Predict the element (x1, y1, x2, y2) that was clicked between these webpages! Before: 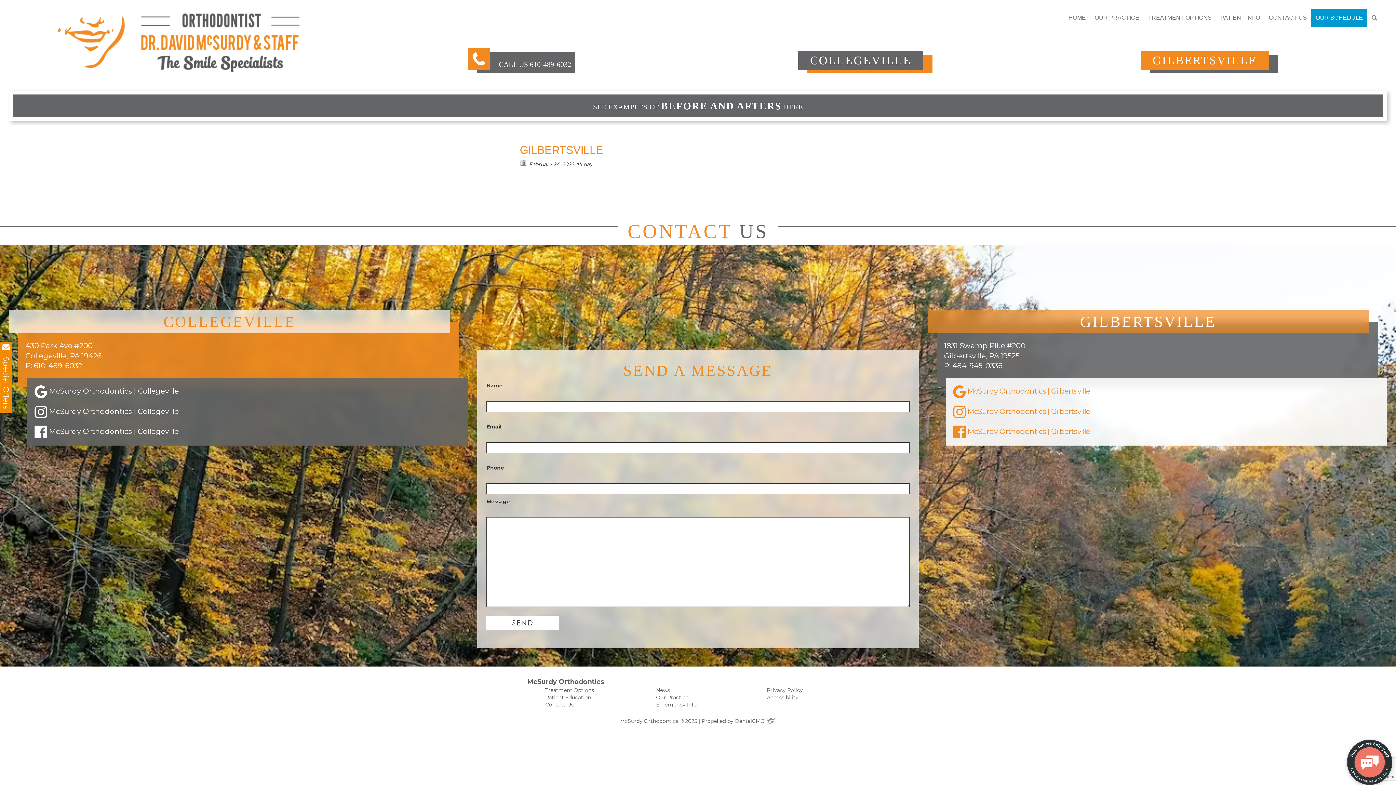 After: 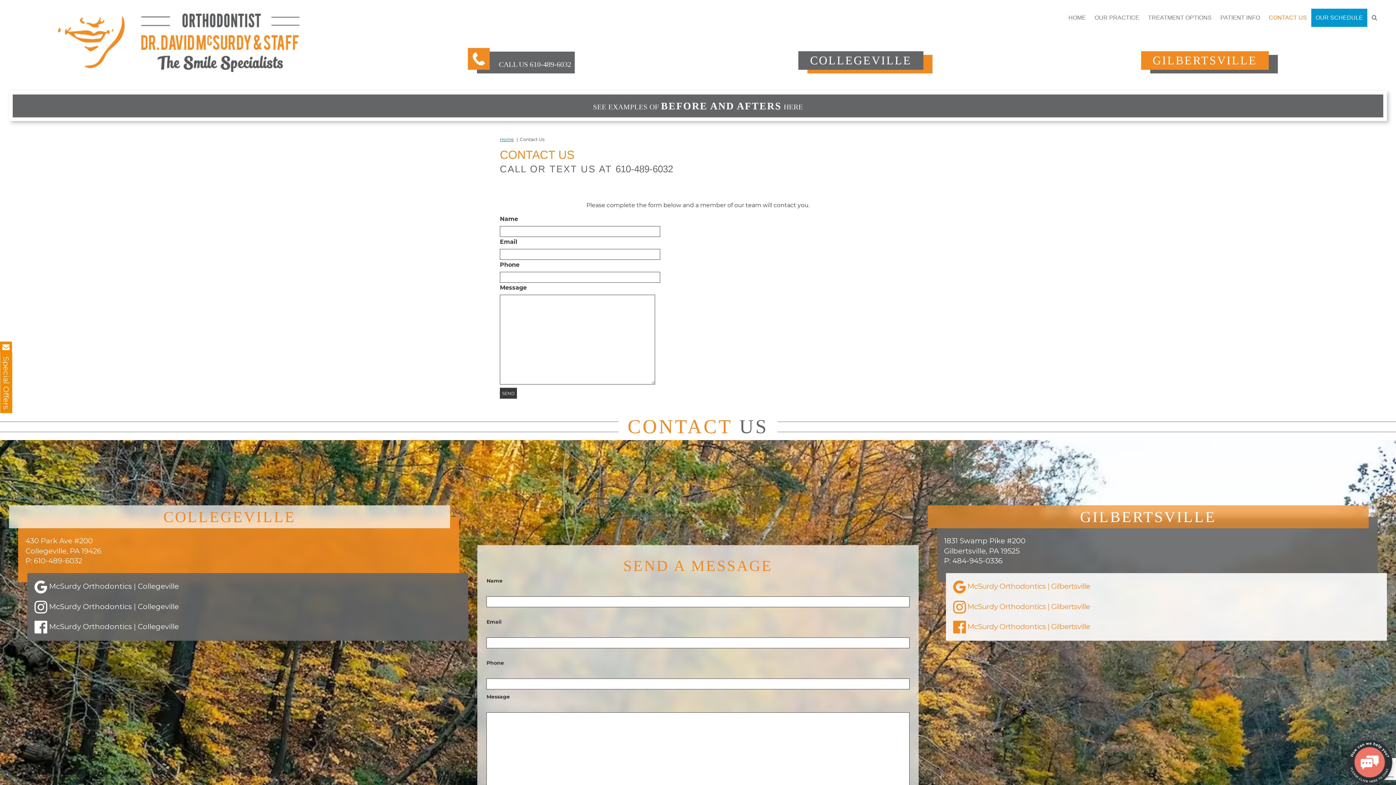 Action: label: Contact Us bbox: (545, 701, 573, 708)